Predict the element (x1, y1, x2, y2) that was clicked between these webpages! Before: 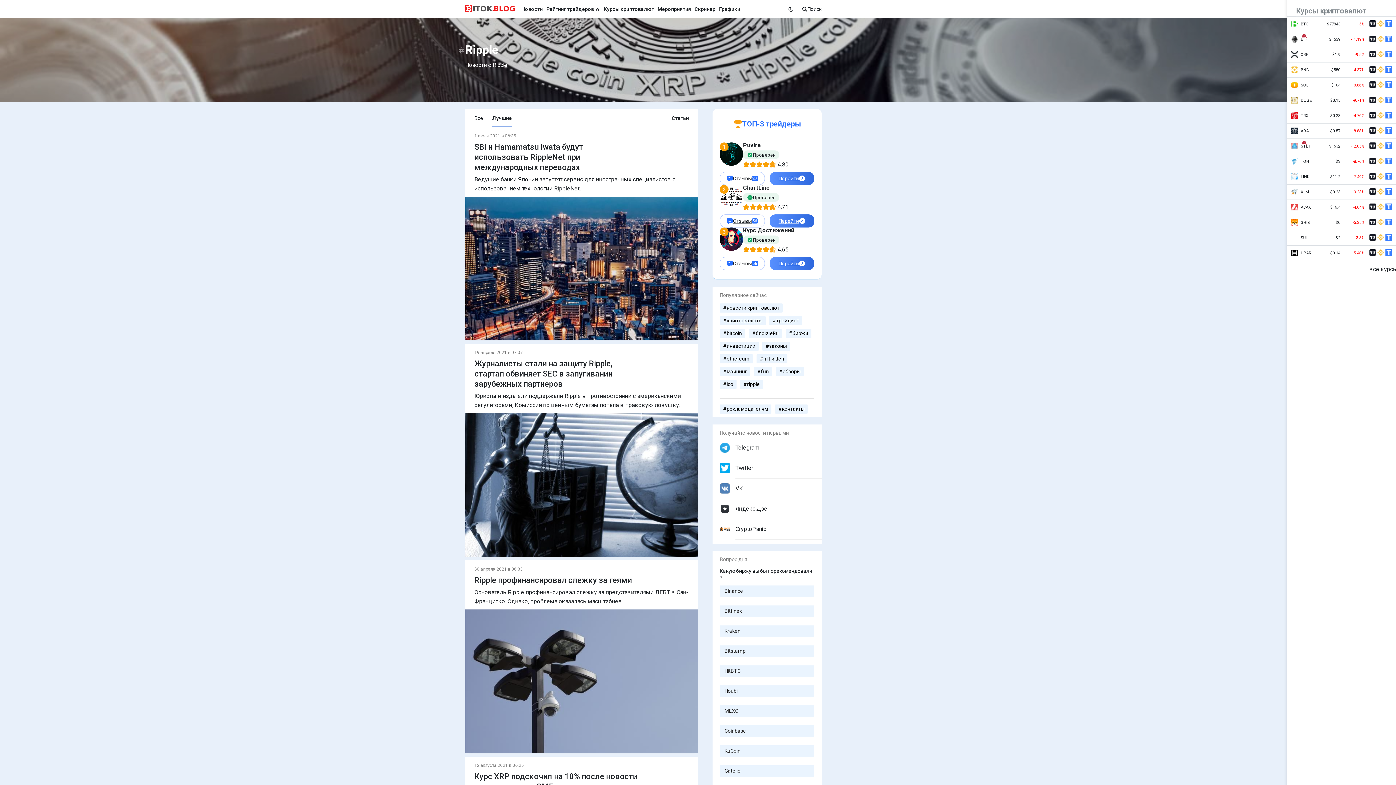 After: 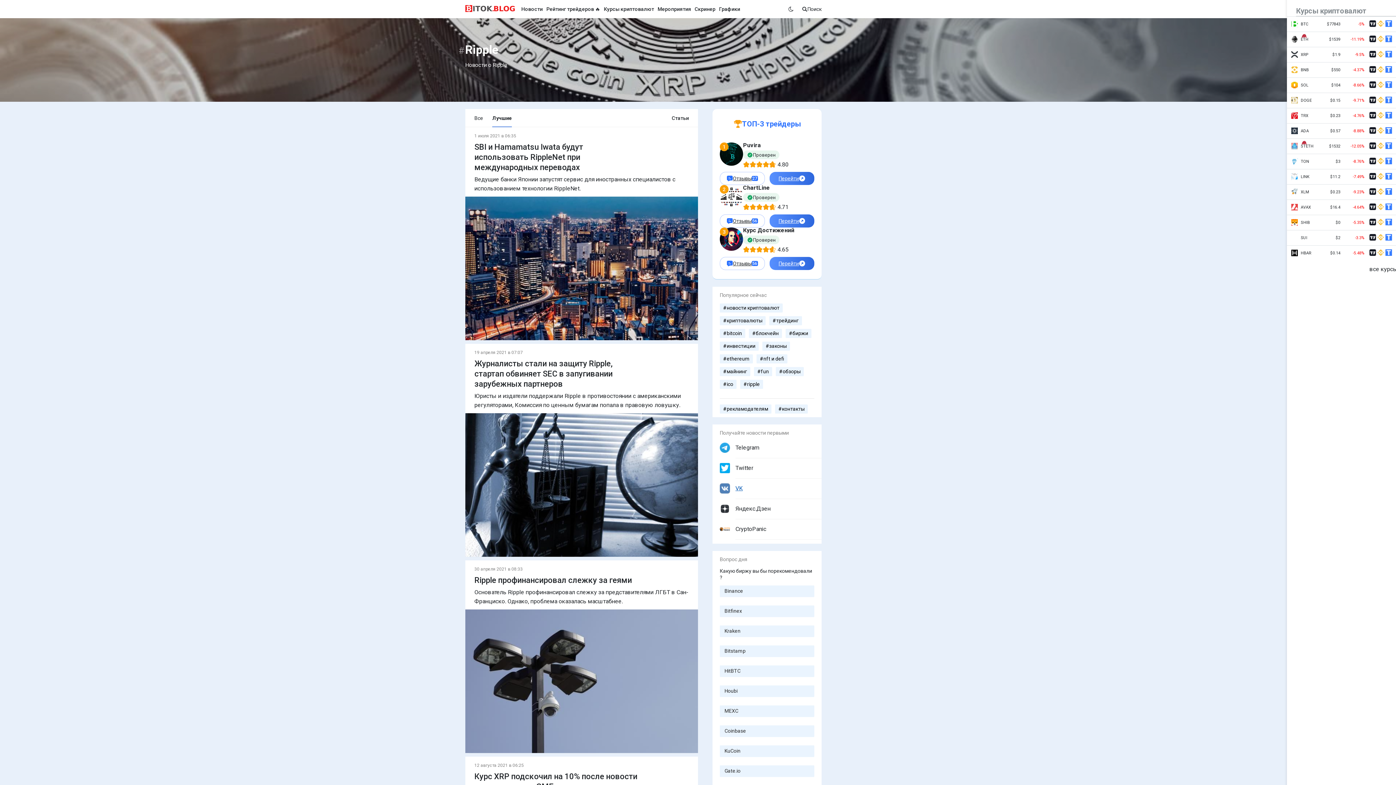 Action: bbox: (720, 478, 814, 498) label: VK